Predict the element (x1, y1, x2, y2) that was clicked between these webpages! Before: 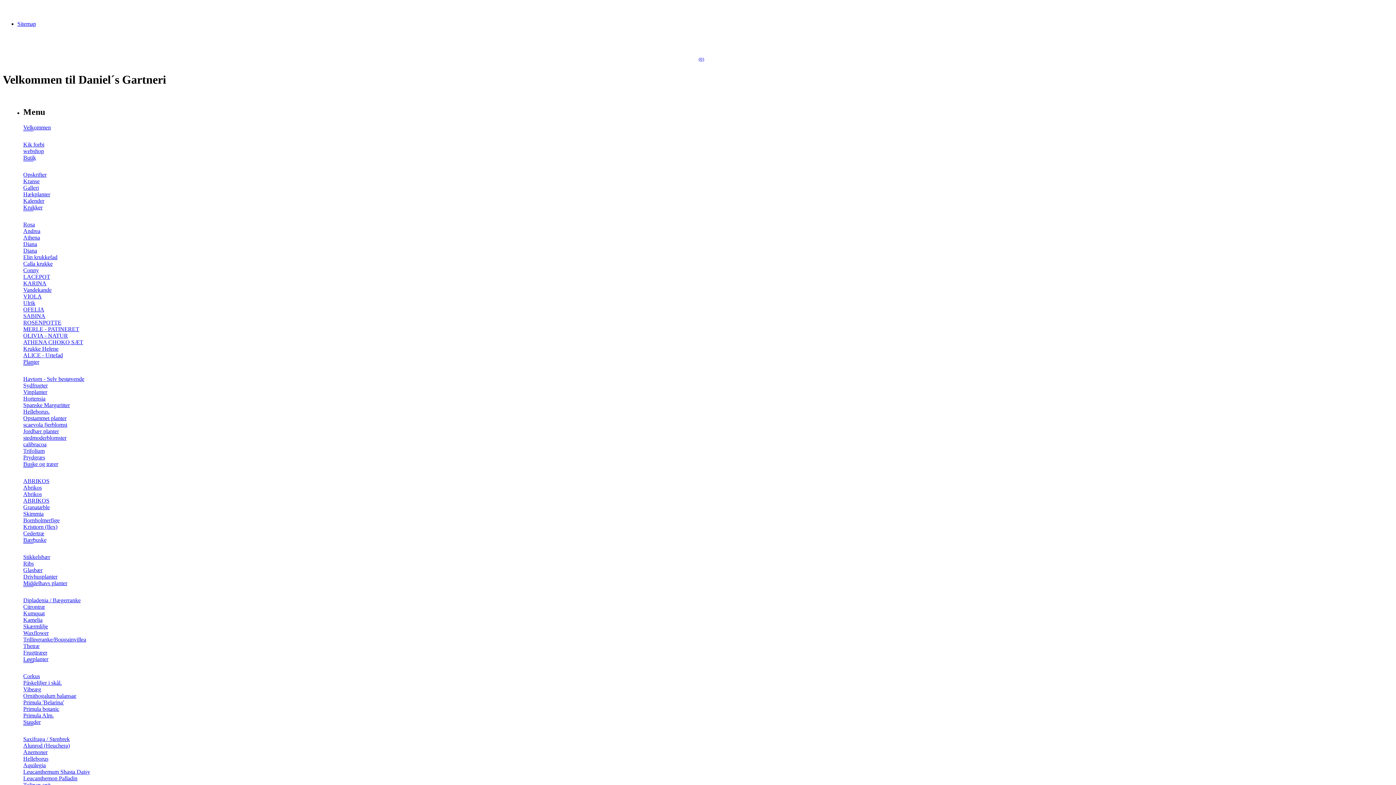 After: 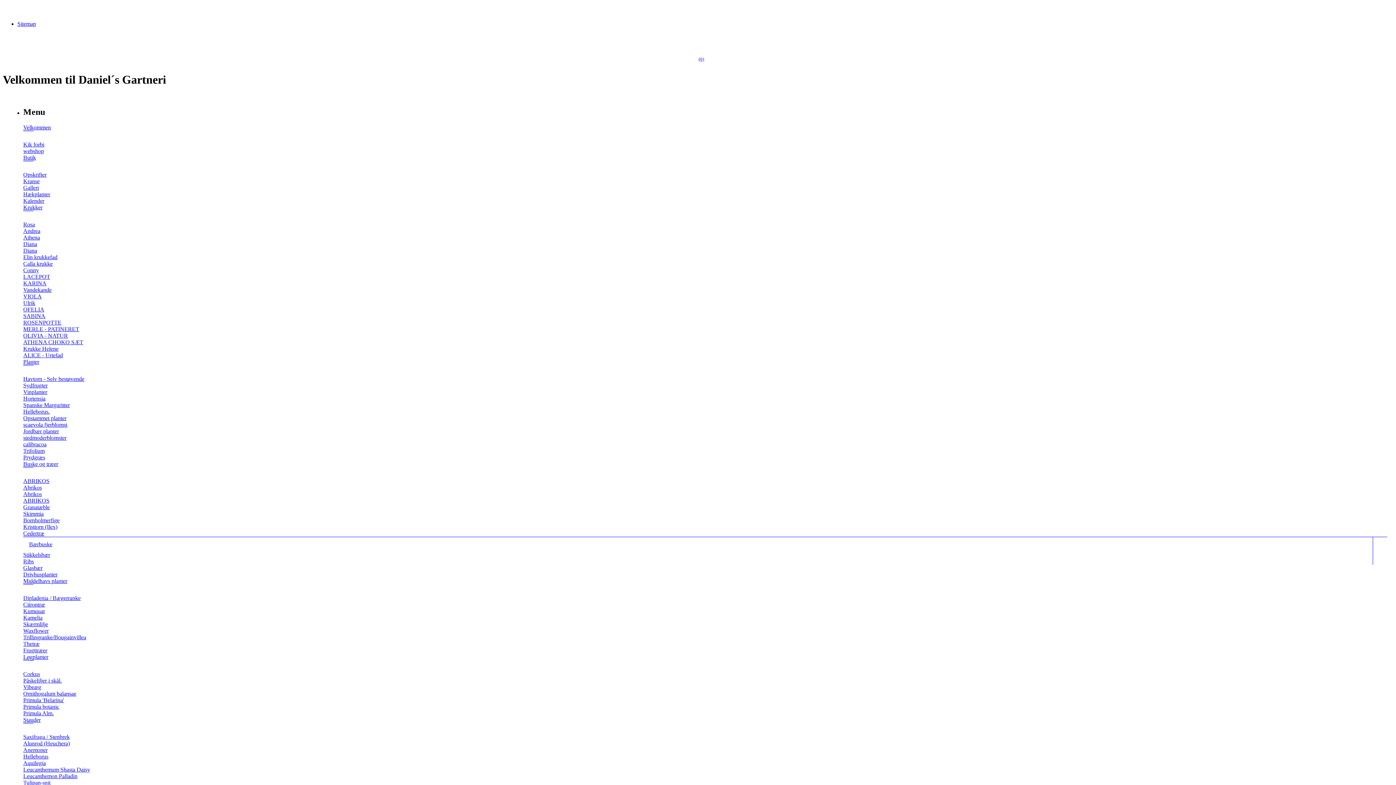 Action: bbox: (23, 537, 46, 543) label: Bærbuske